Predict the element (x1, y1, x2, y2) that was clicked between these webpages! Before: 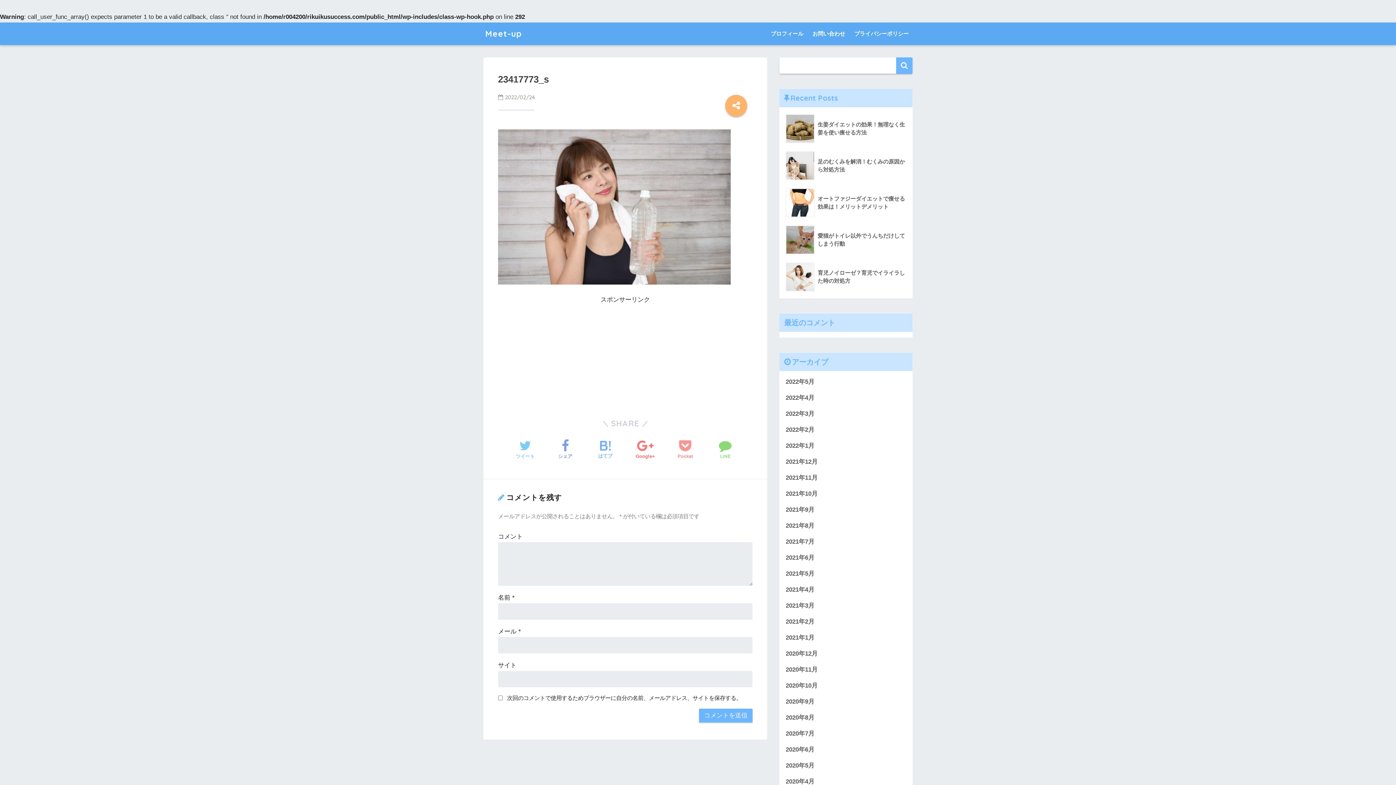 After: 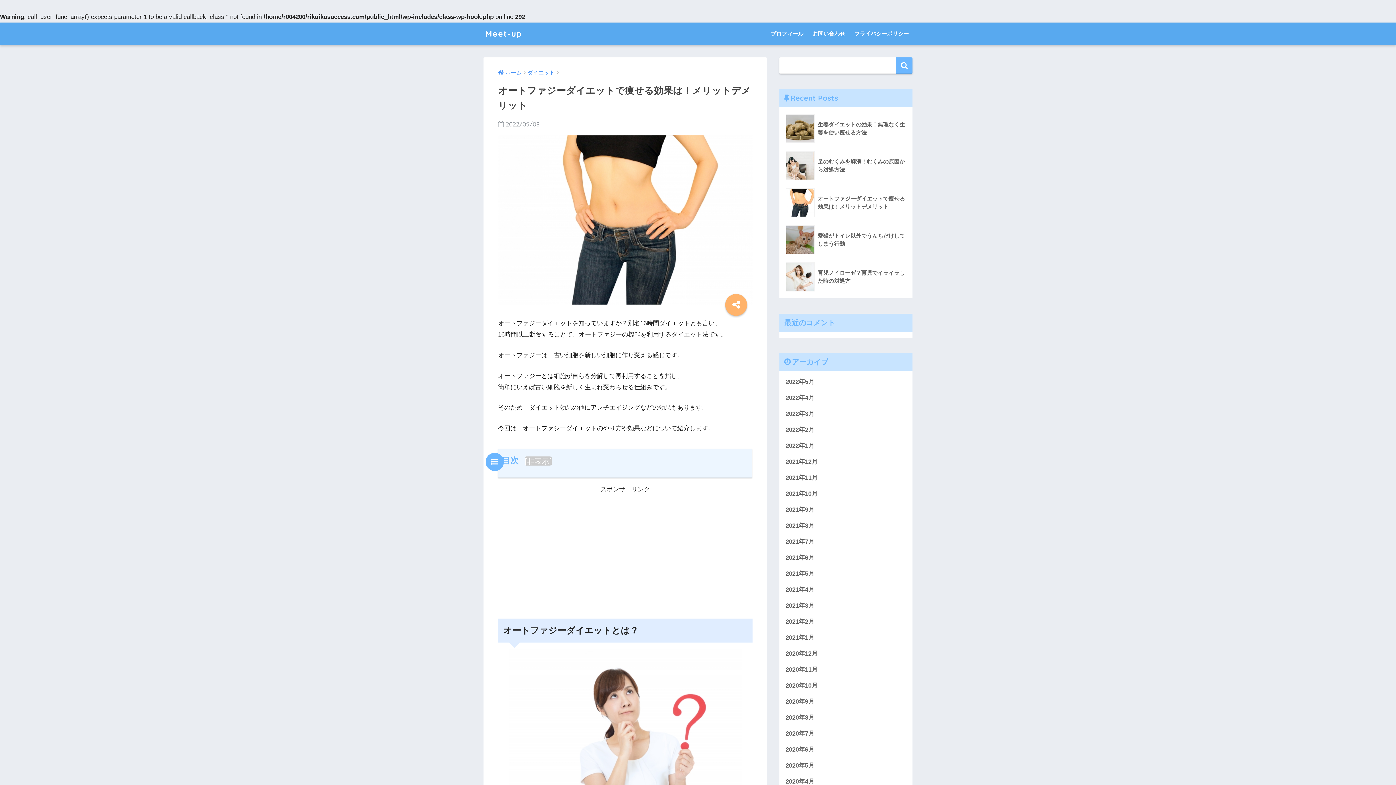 Action: bbox: (783, 184, 908, 221) label: 	オートファジーダイエットで痩せる効果は！メリットデメリット